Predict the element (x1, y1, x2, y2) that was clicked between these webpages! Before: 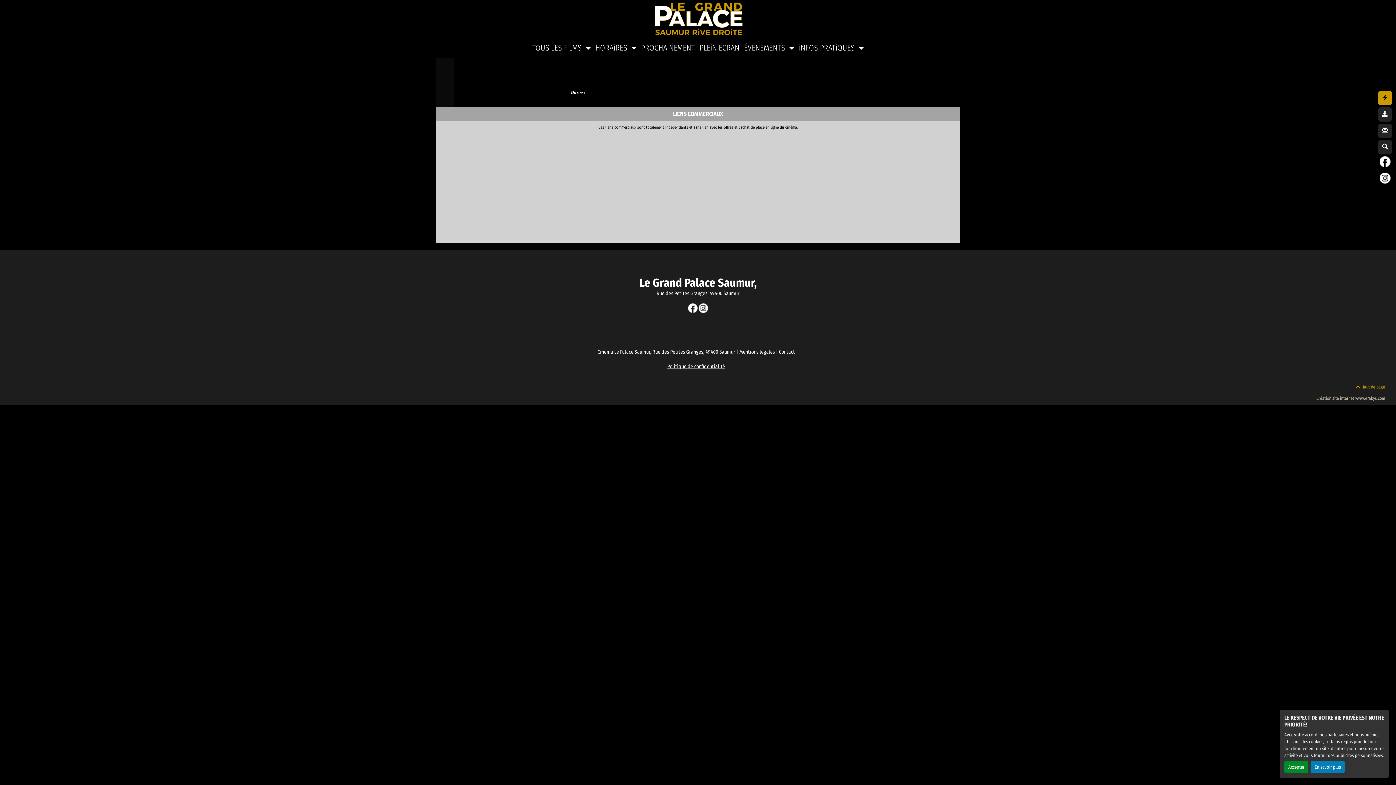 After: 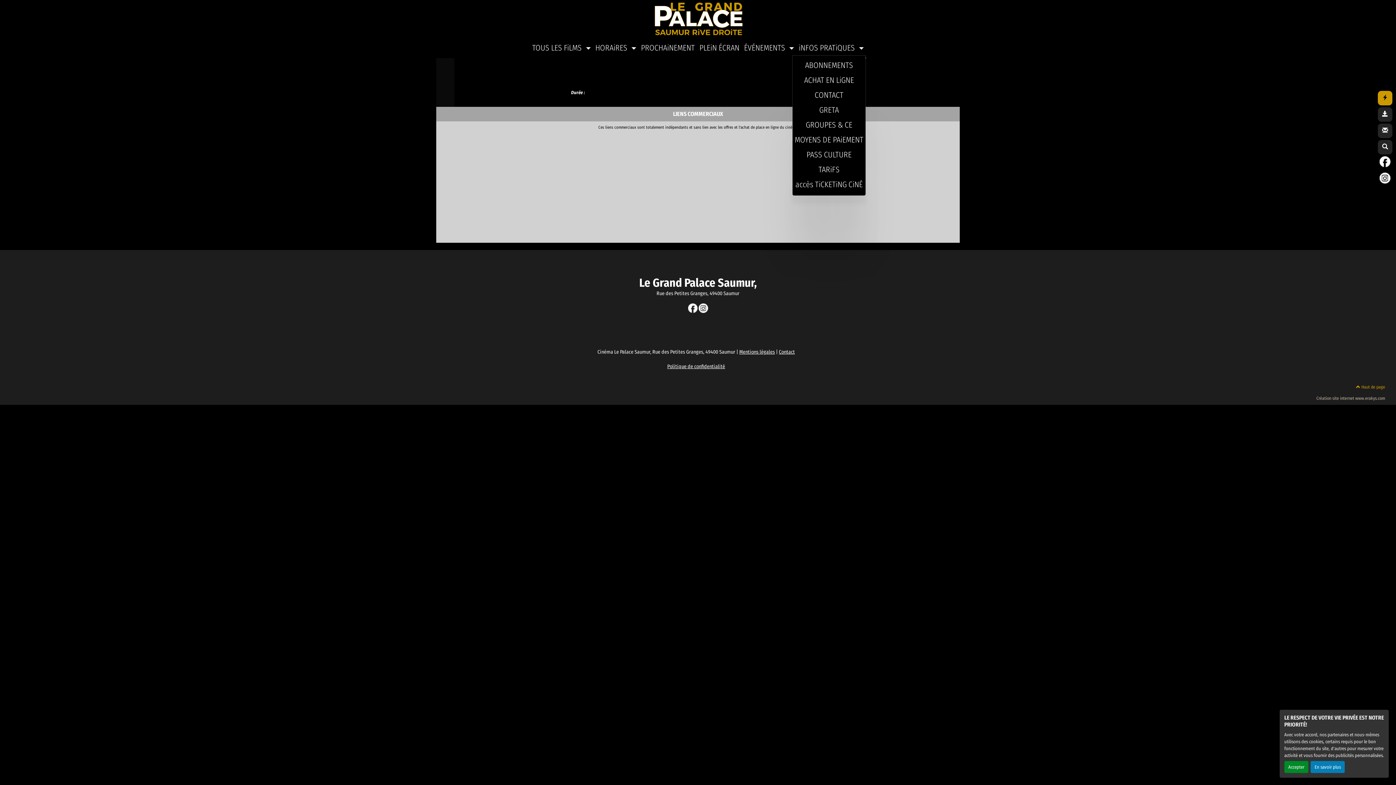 Action: bbox: (796, 38, 866, 58) label: iNFOS PRATiQUES 